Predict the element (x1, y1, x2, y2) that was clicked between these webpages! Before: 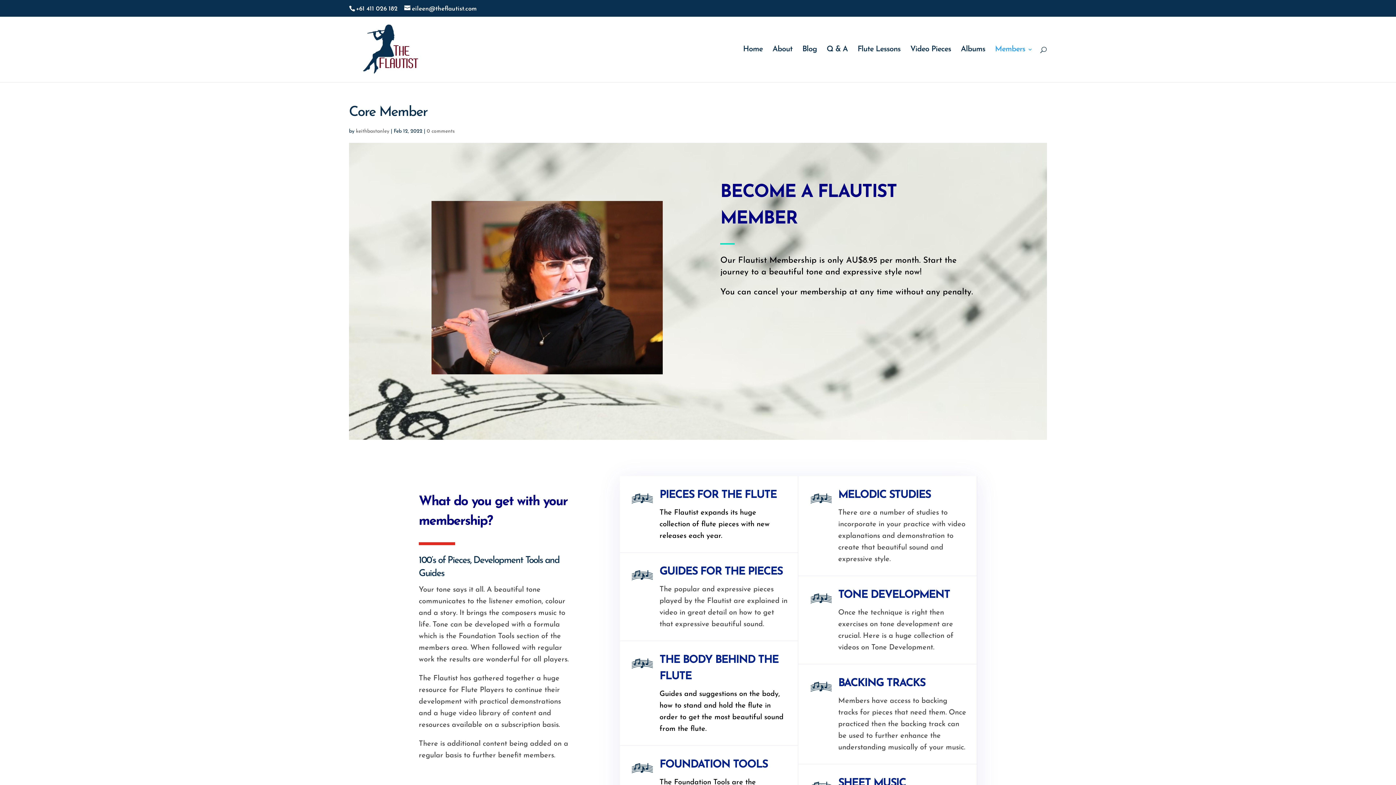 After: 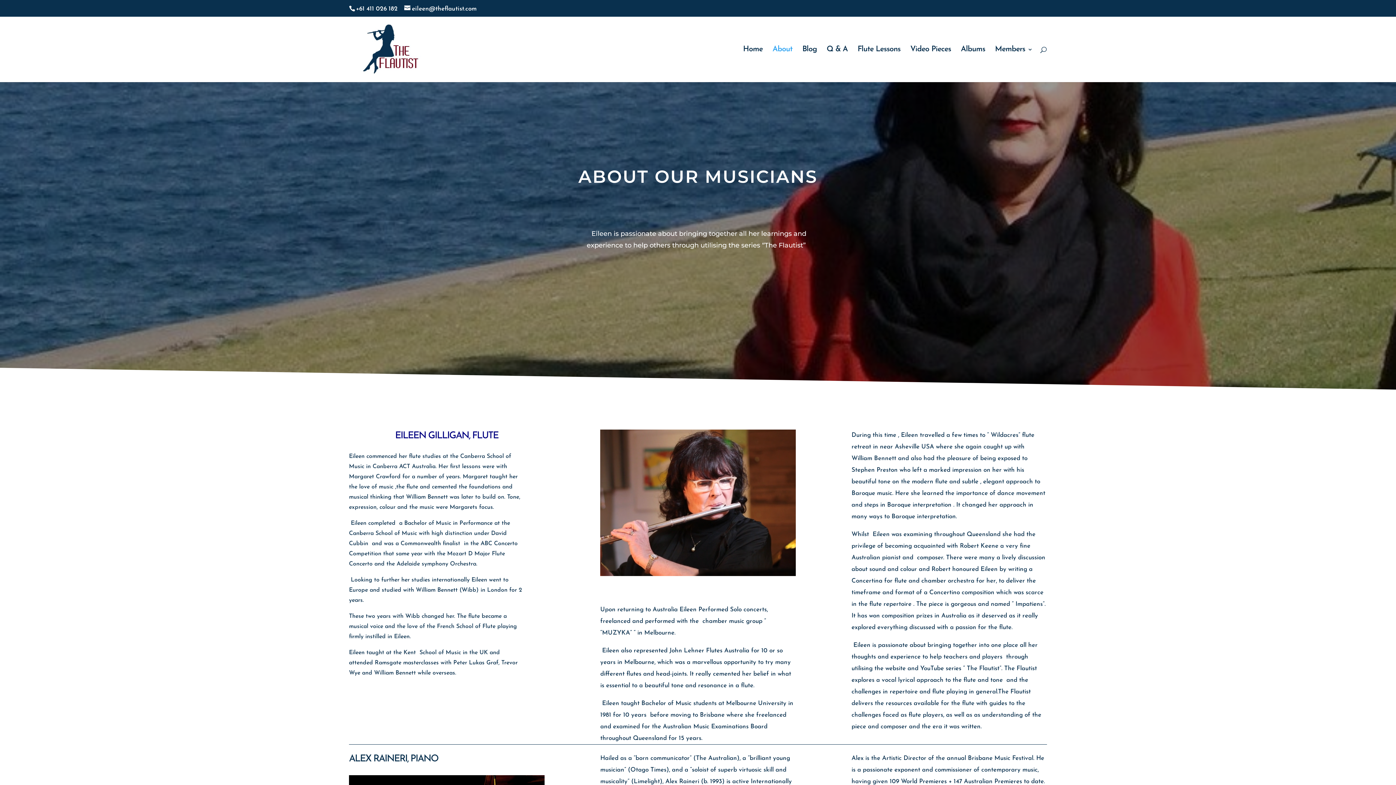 Action: bbox: (772, 46, 792, 82) label: About